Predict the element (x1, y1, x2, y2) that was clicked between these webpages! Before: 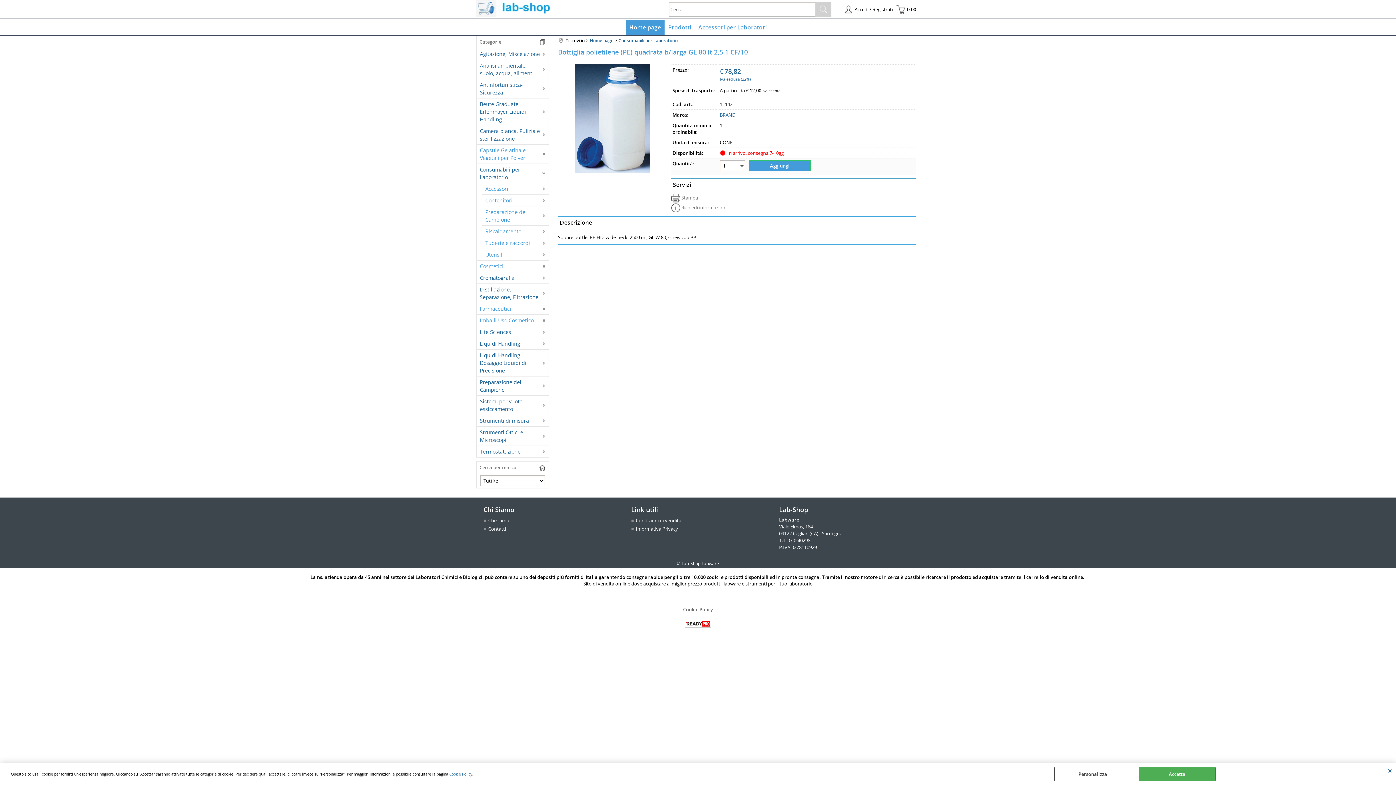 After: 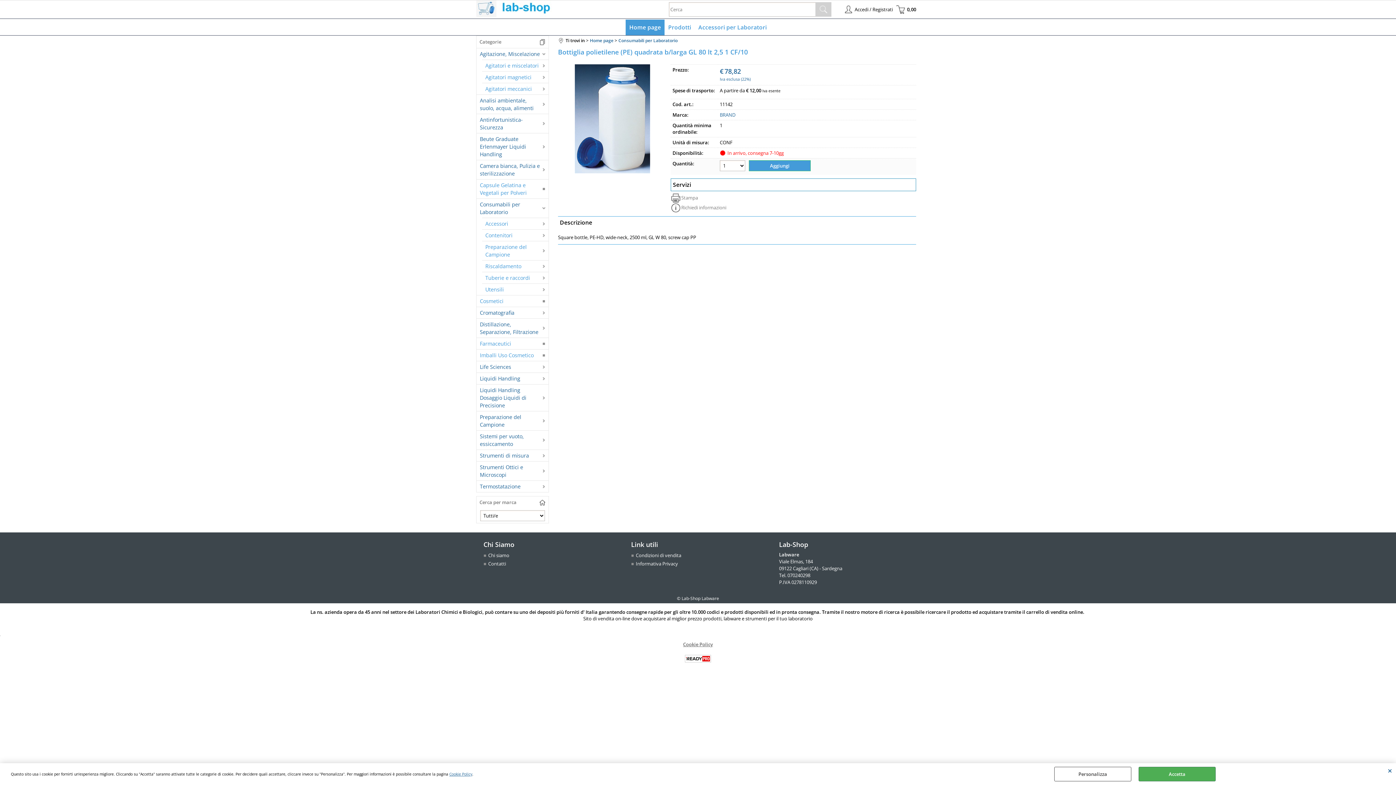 Action: label: Agitazione, Miscelazione bbox: (476, 48, 548, 59)